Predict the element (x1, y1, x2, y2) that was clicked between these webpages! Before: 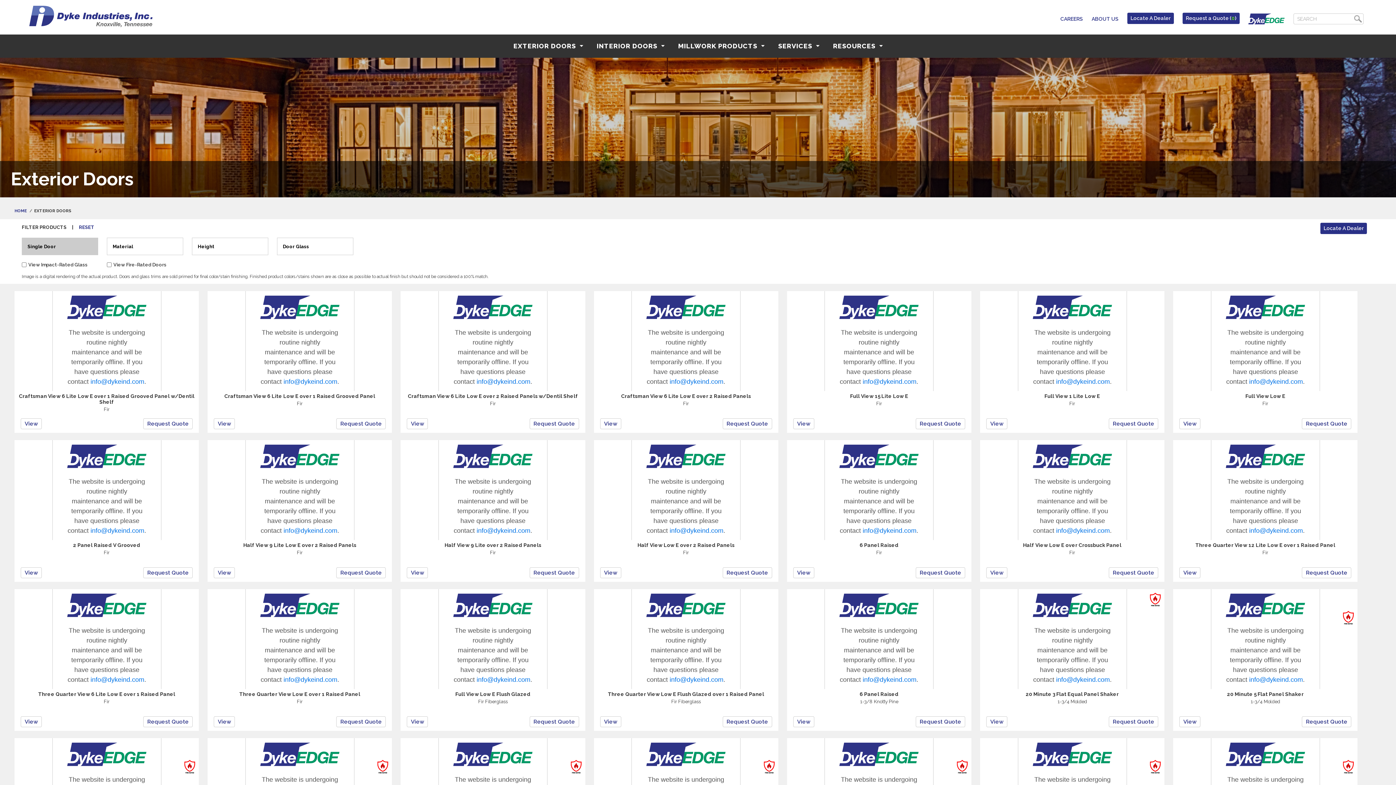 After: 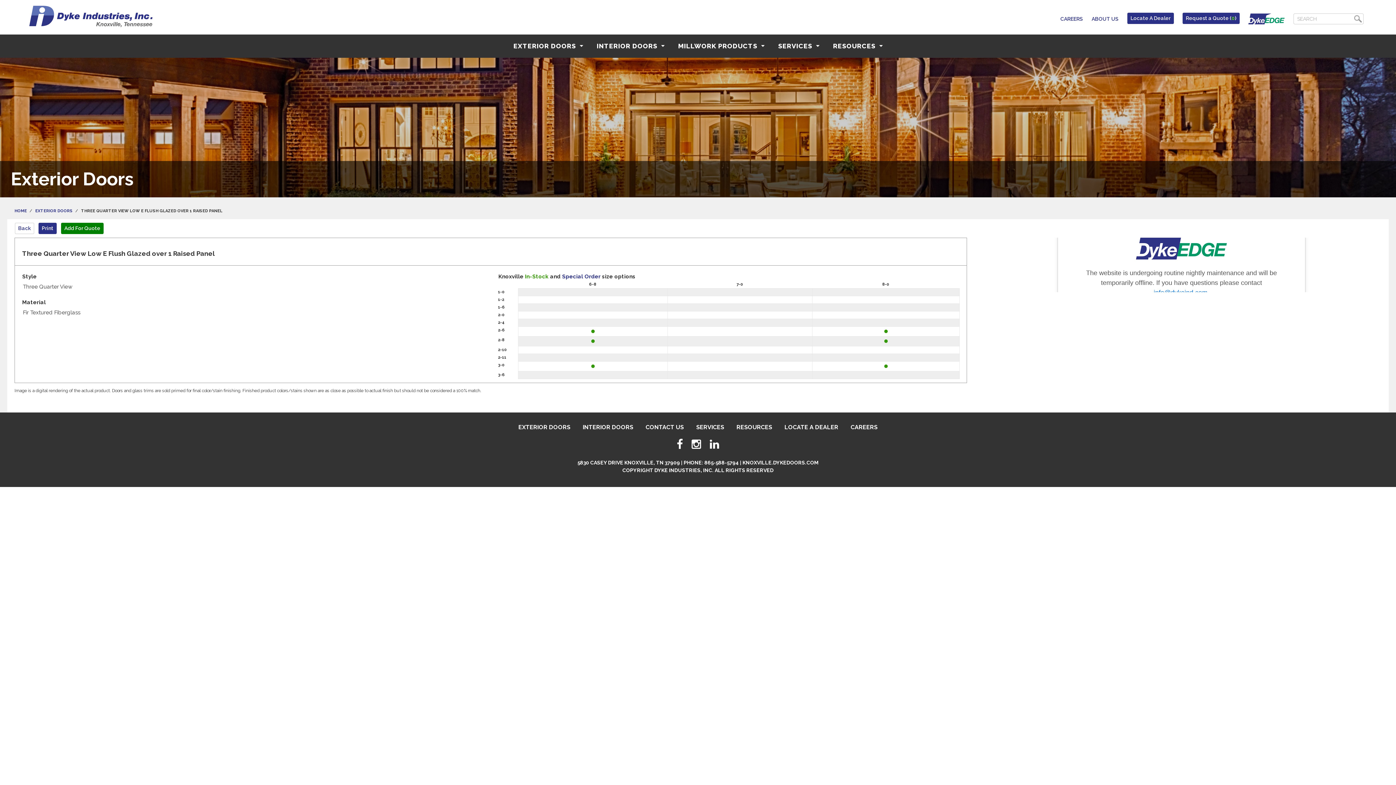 Action: label: View bbox: (600, 716, 621, 727)